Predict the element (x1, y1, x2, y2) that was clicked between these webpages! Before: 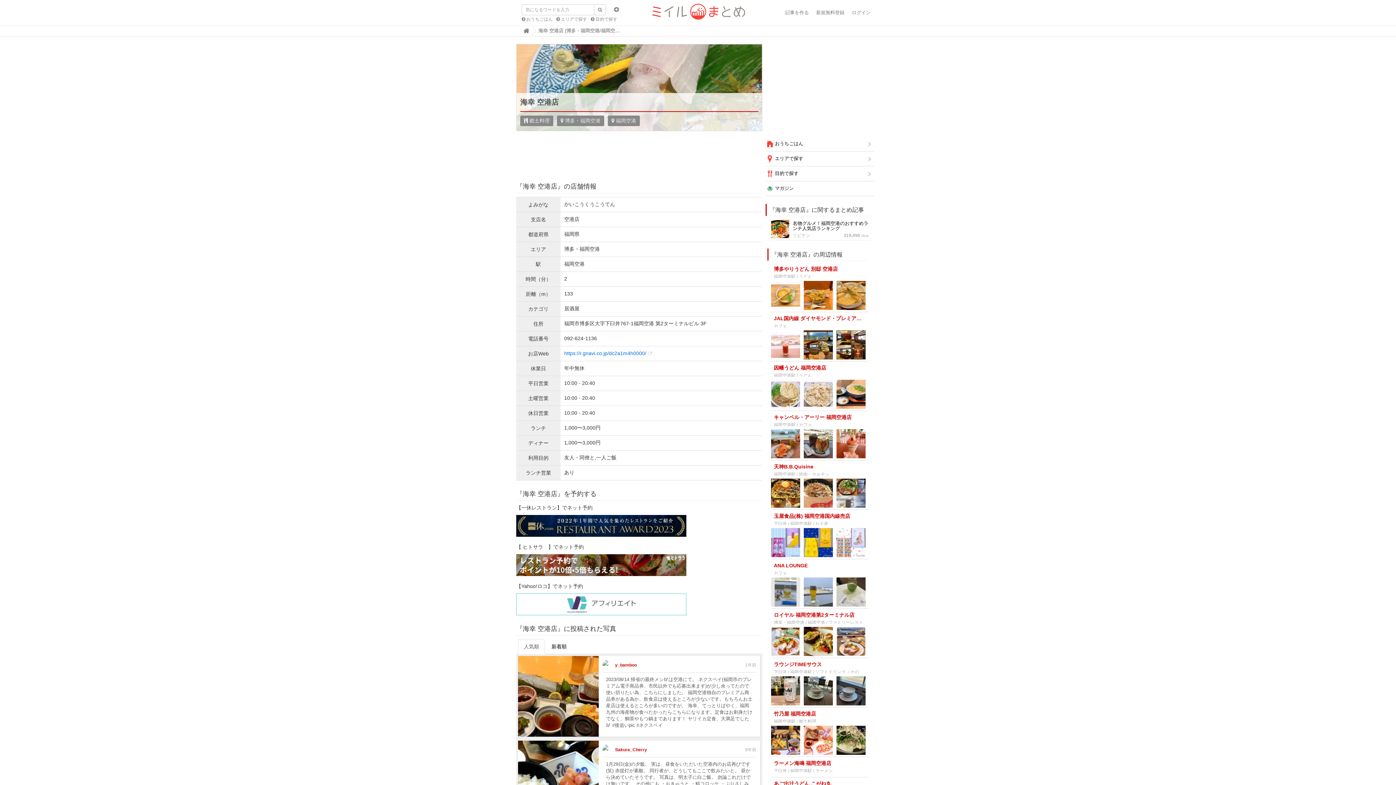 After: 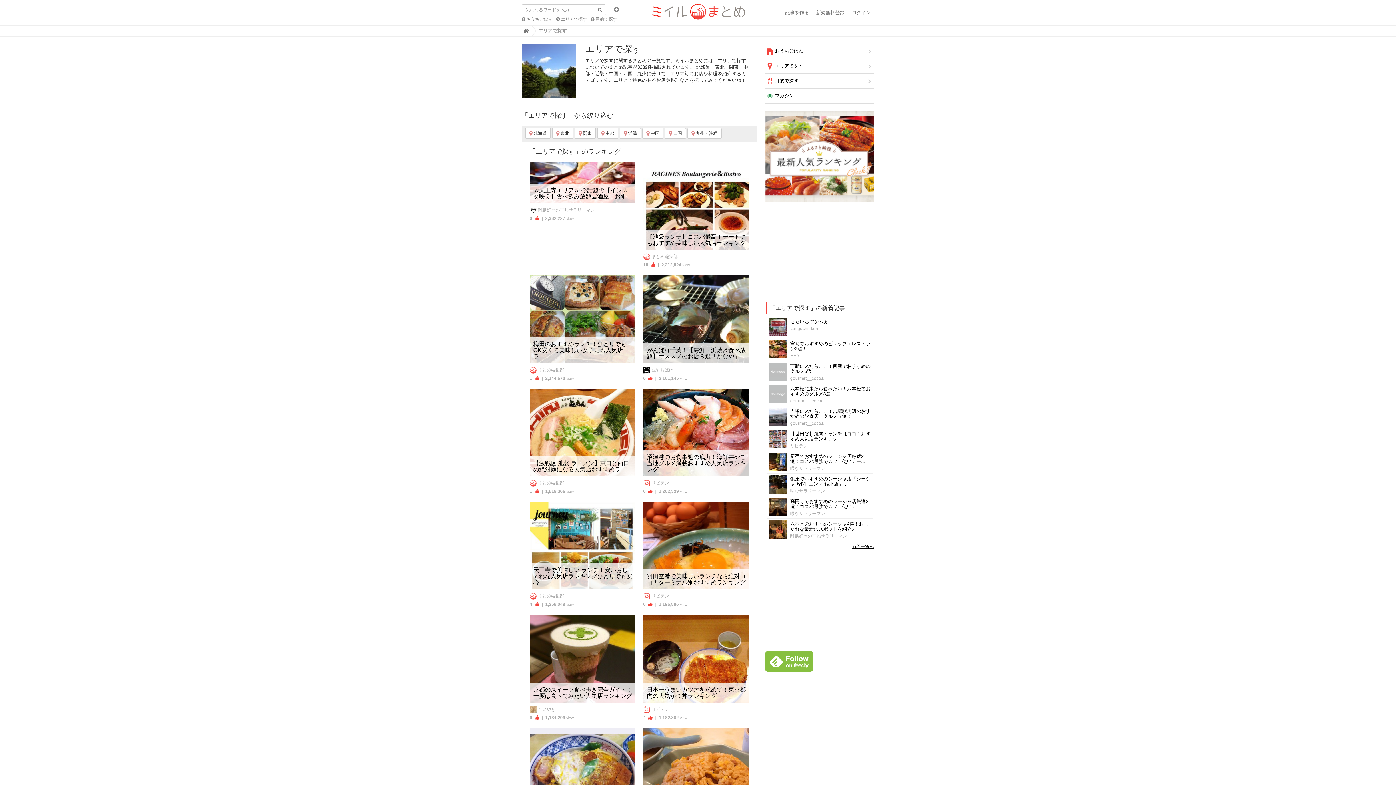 Action: bbox: (765, 151, 874, 166) label:  エリアで探す